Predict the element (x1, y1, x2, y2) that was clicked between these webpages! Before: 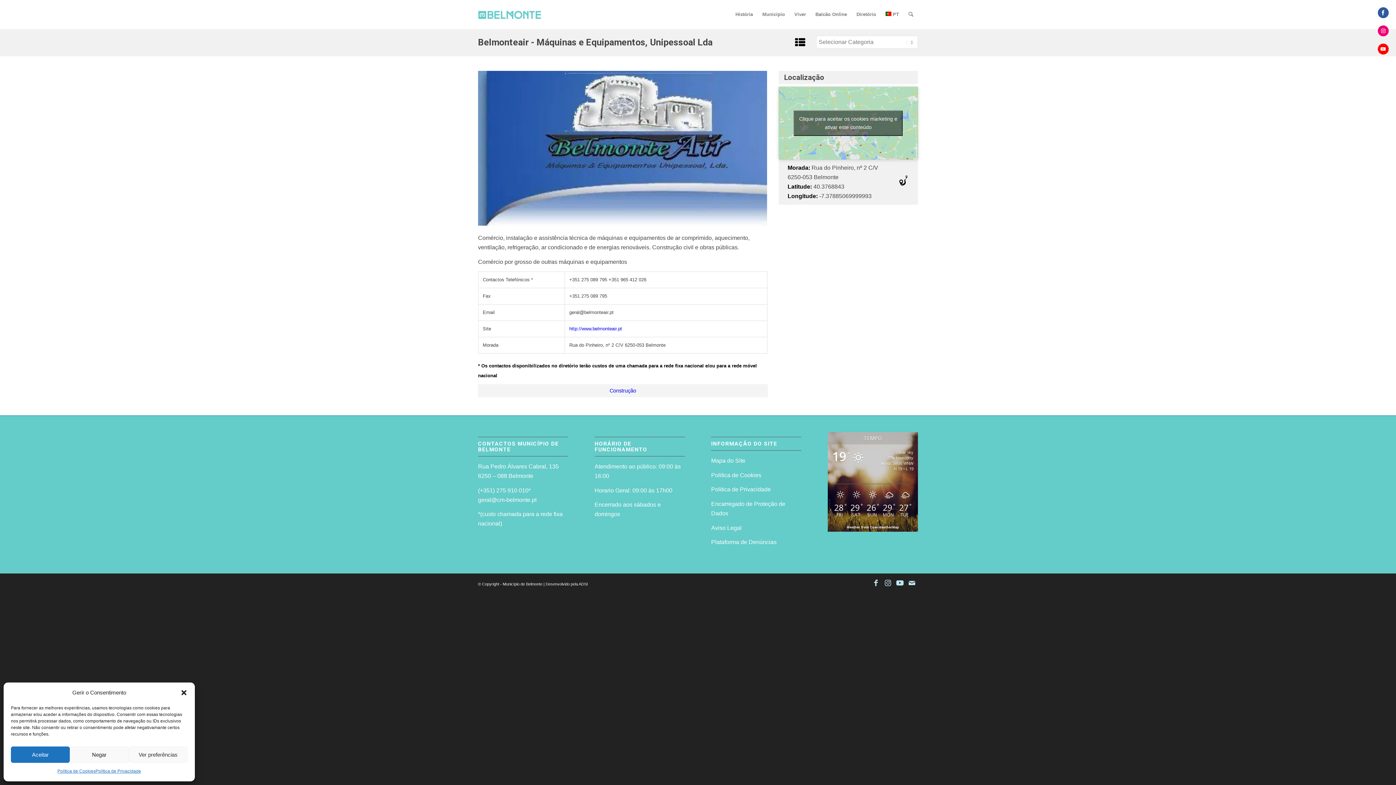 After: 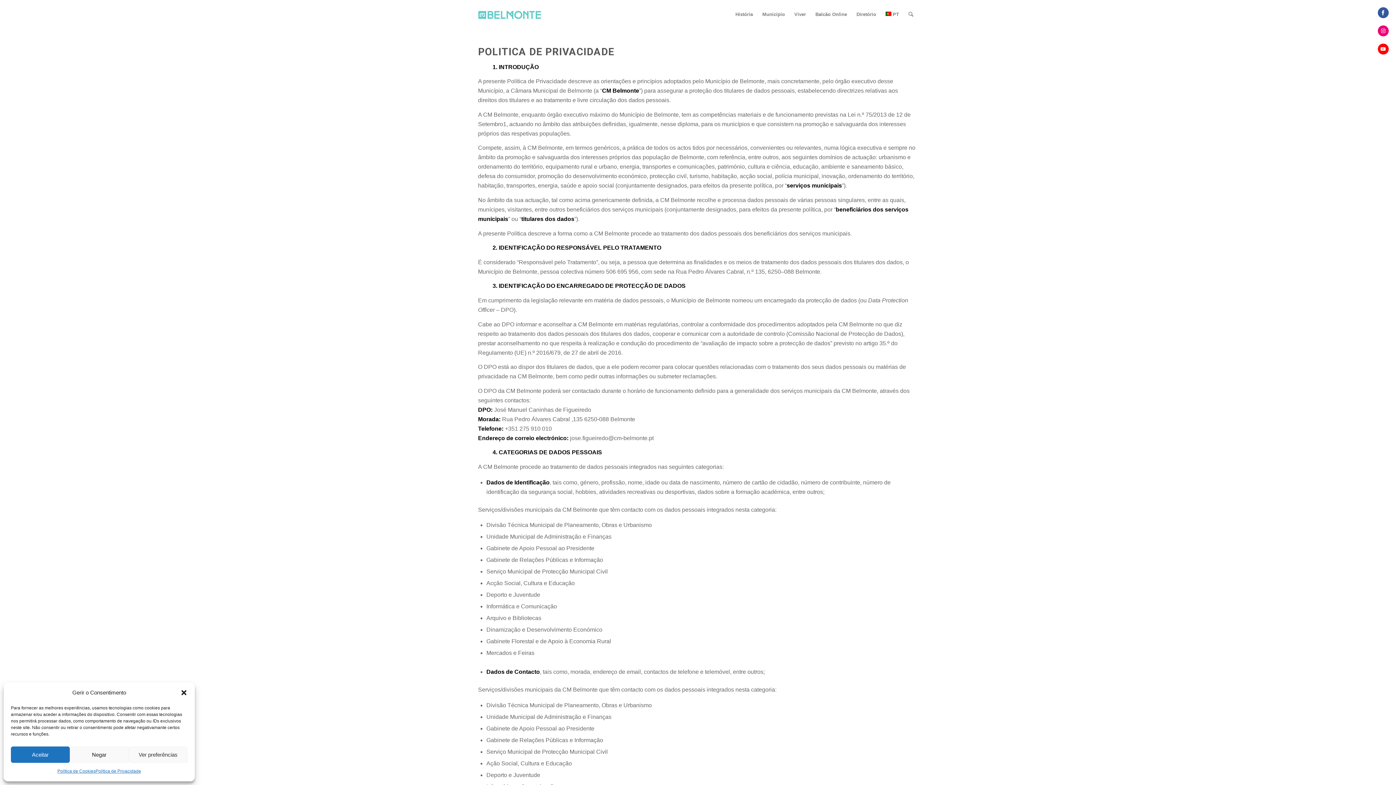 Action: label: Política de Privacidade bbox: (95, 766, 141, 776)